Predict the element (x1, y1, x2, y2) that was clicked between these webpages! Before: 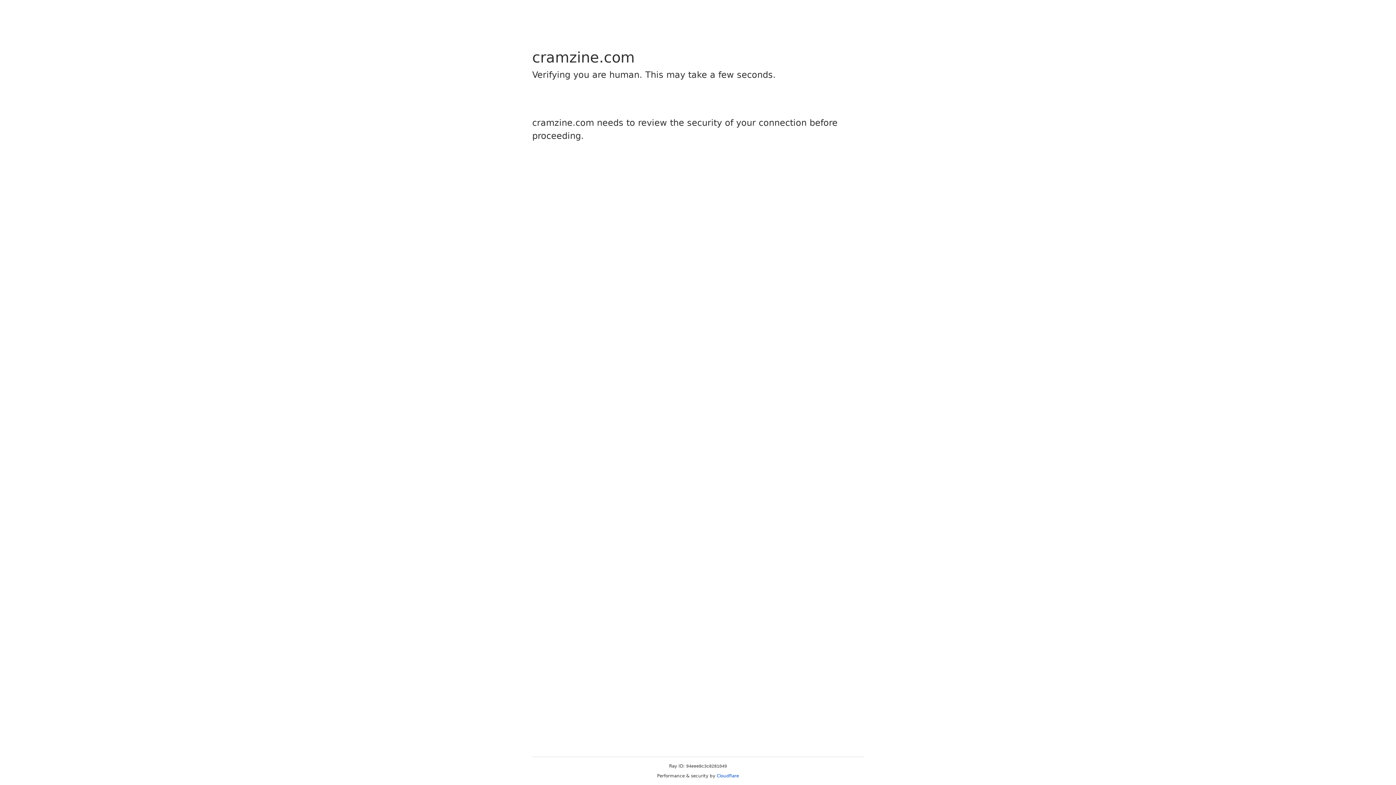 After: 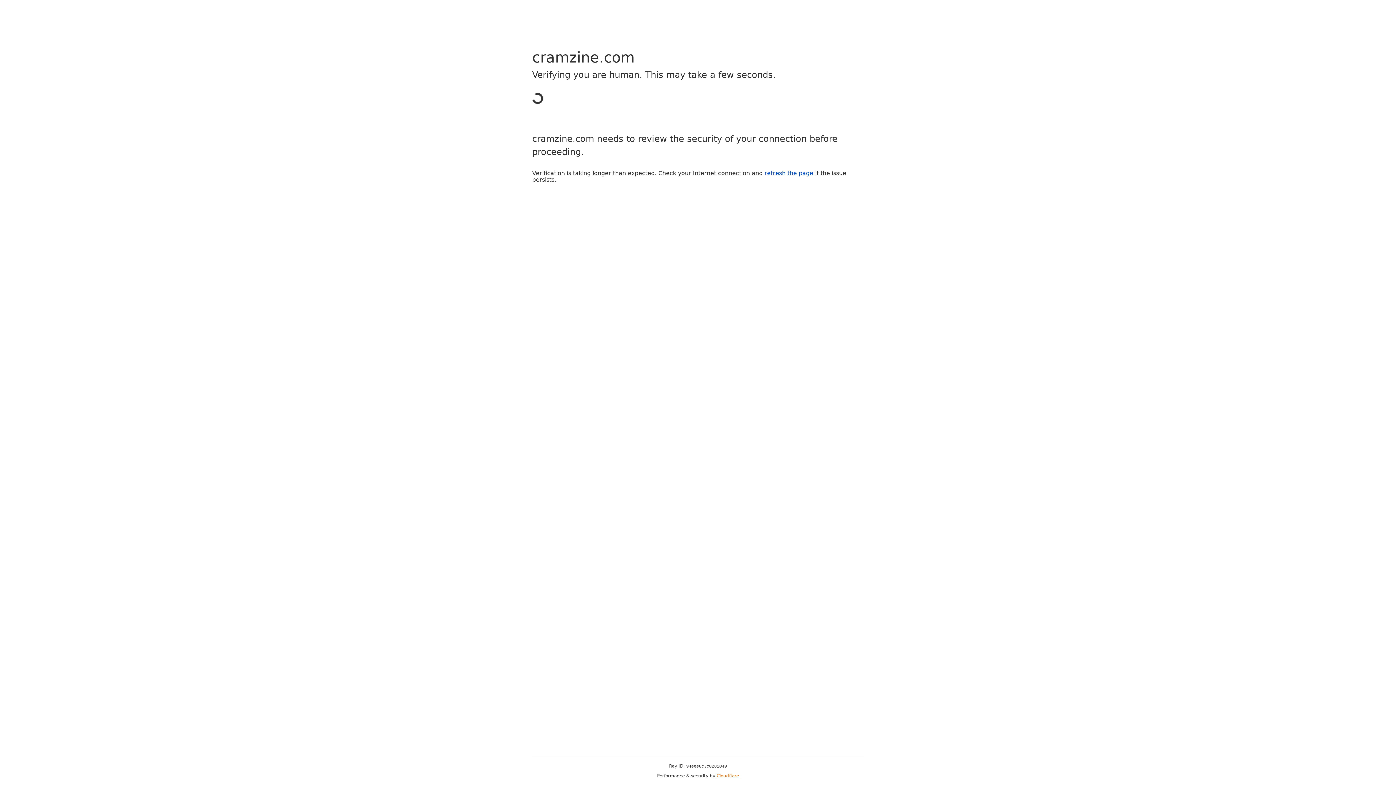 Action: bbox: (716, 773, 739, 778) label: Cloudflare